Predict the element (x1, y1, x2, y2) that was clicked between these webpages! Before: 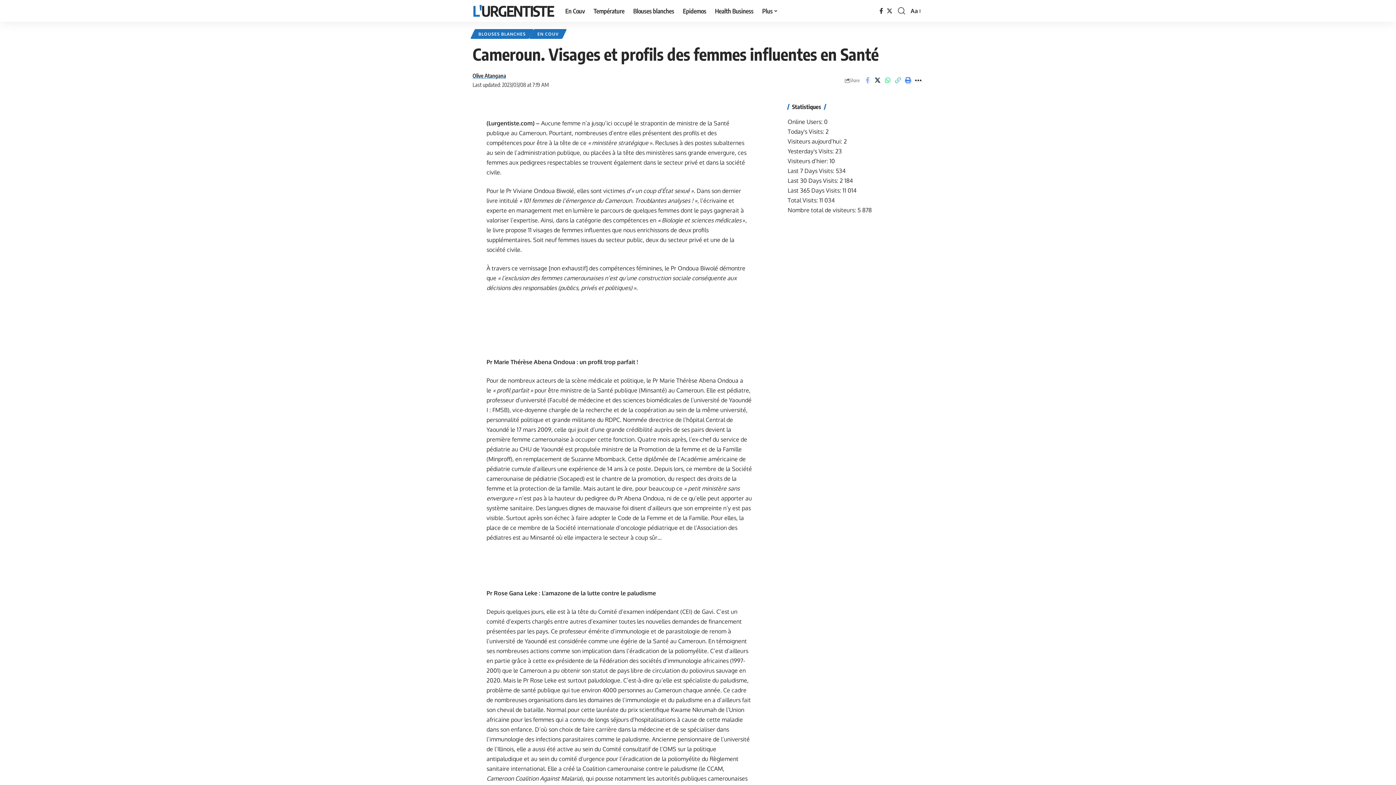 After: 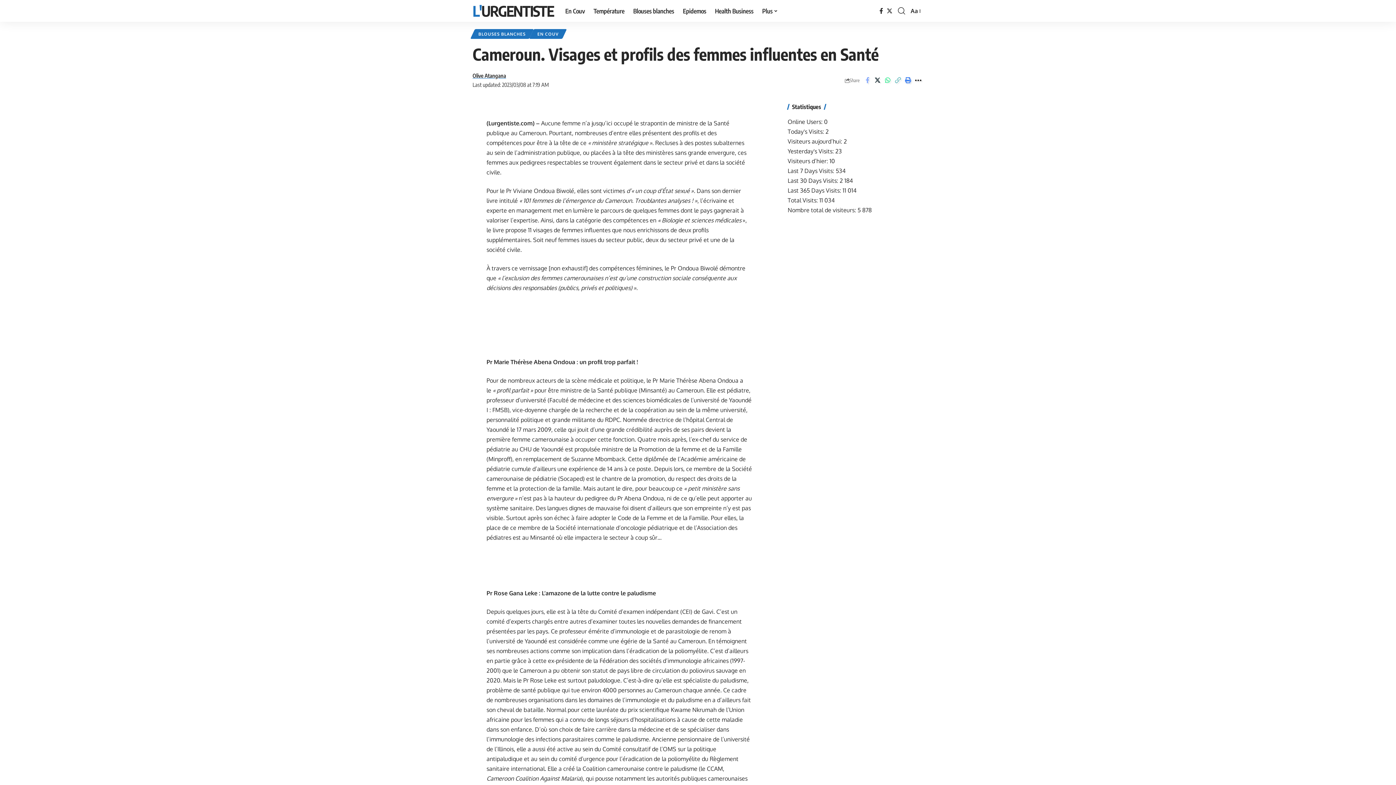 Action: label: search bbox: (898, 4, 905, 17)